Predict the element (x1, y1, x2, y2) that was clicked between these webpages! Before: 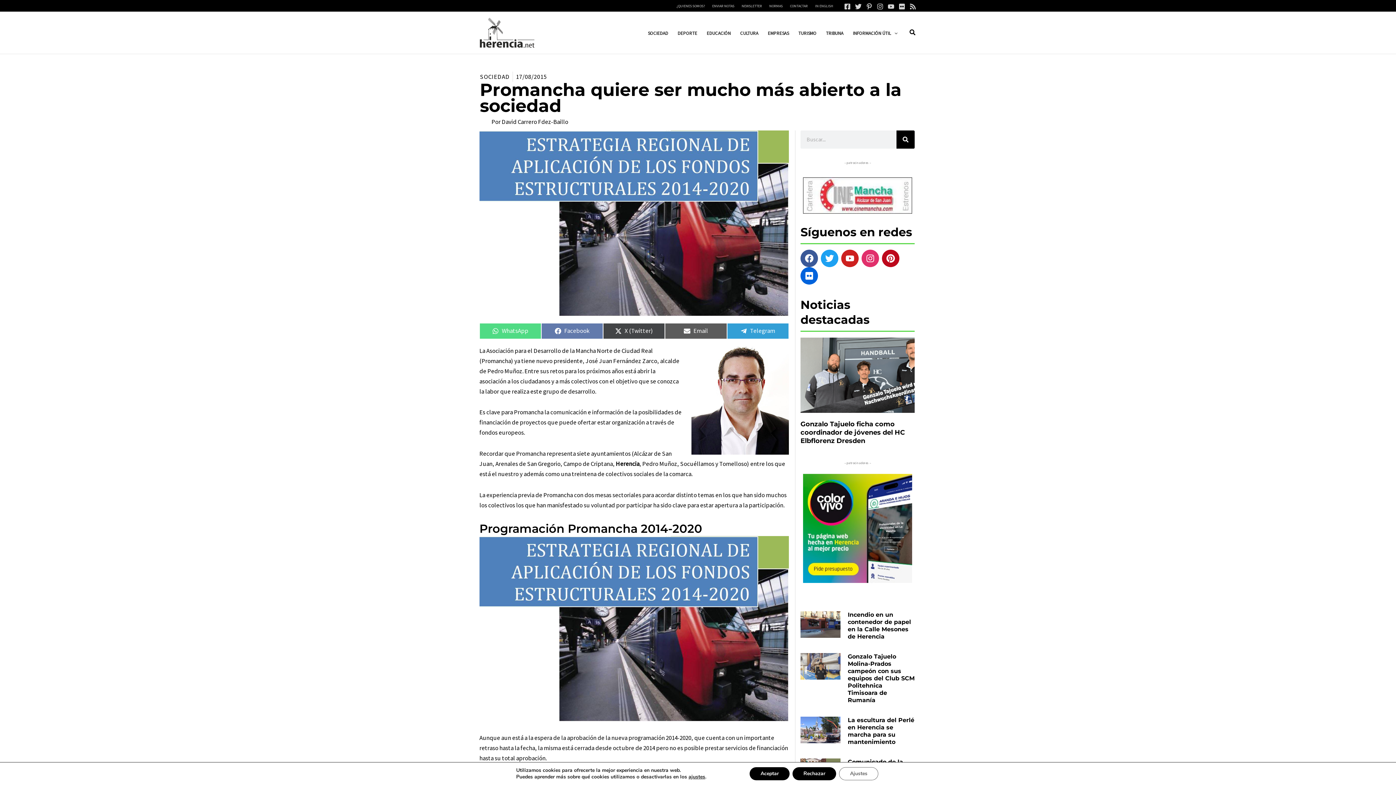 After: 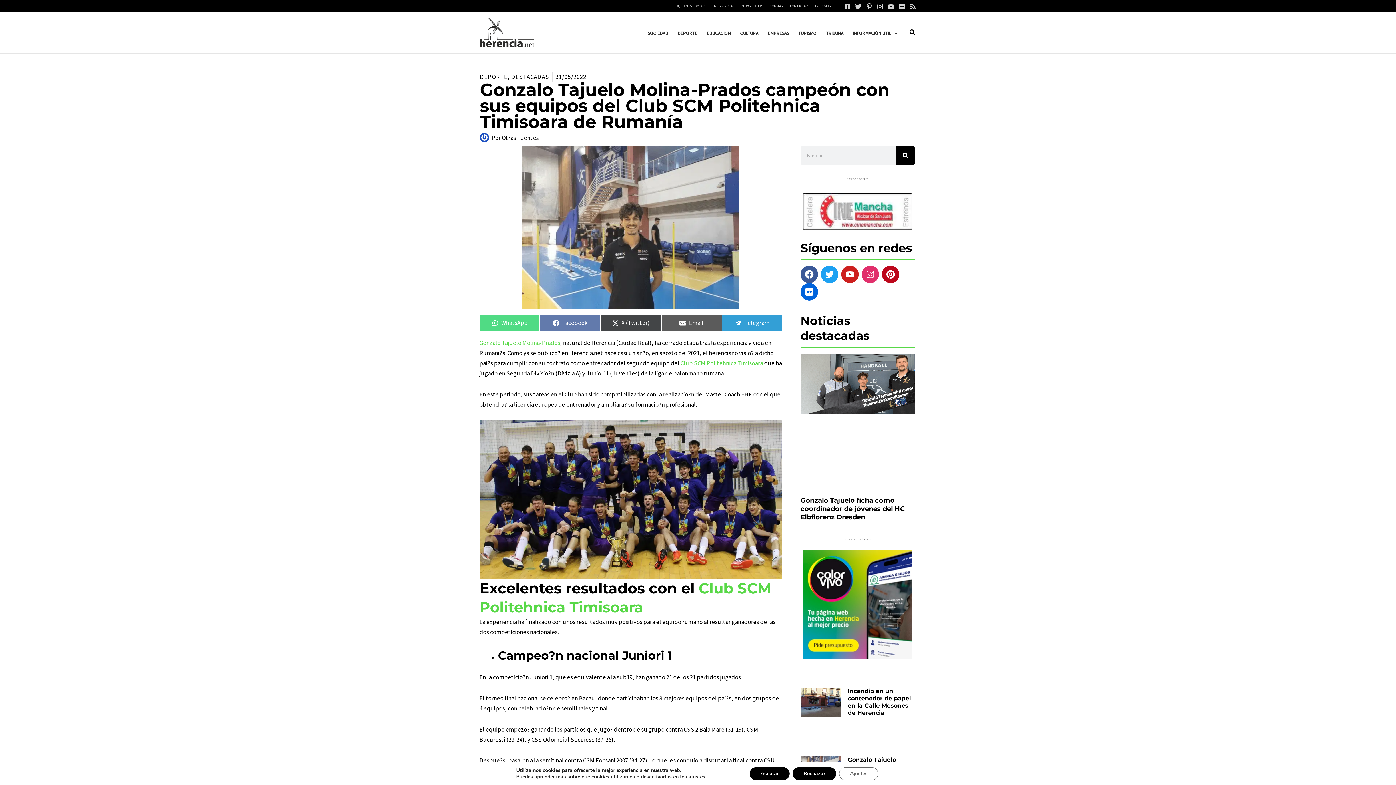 Action: bbox: (800, 740, 840, 796)